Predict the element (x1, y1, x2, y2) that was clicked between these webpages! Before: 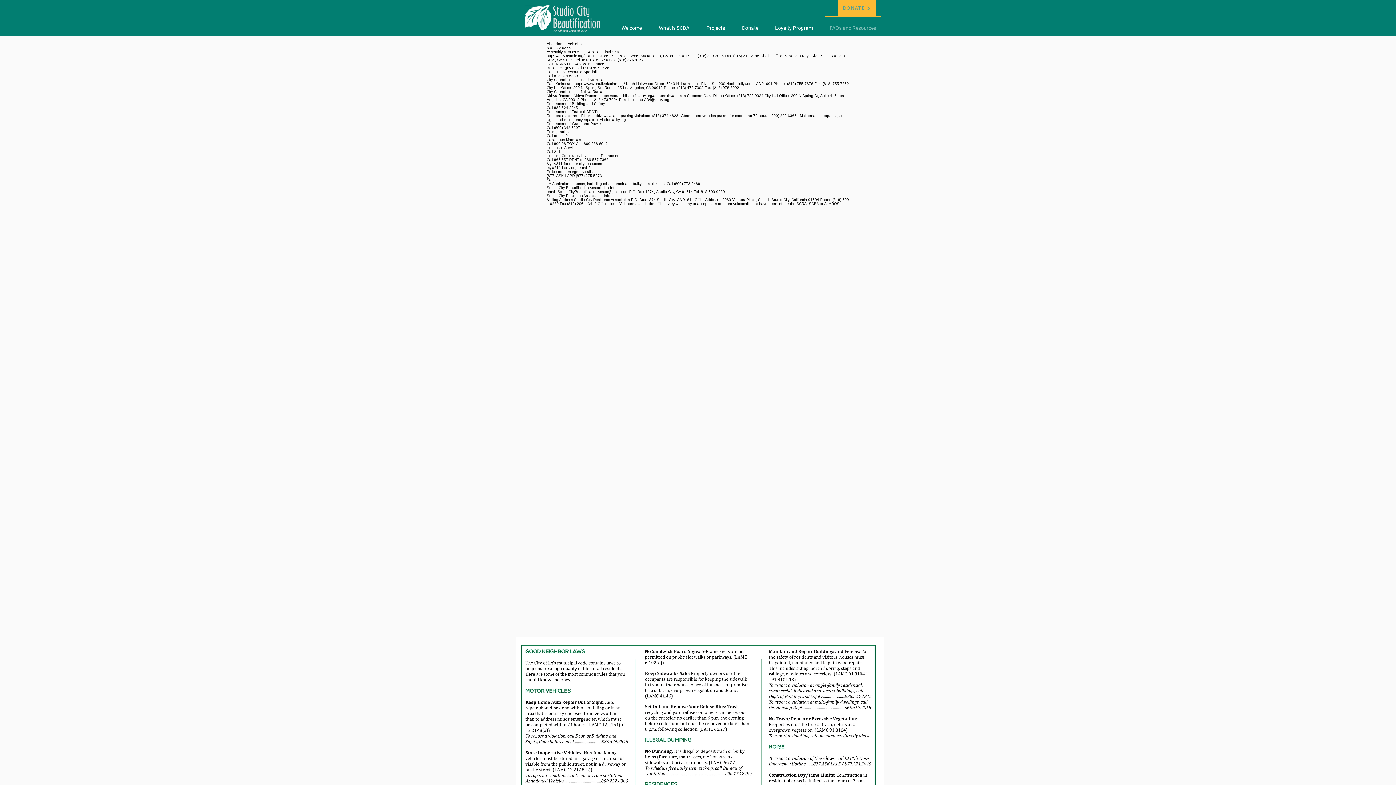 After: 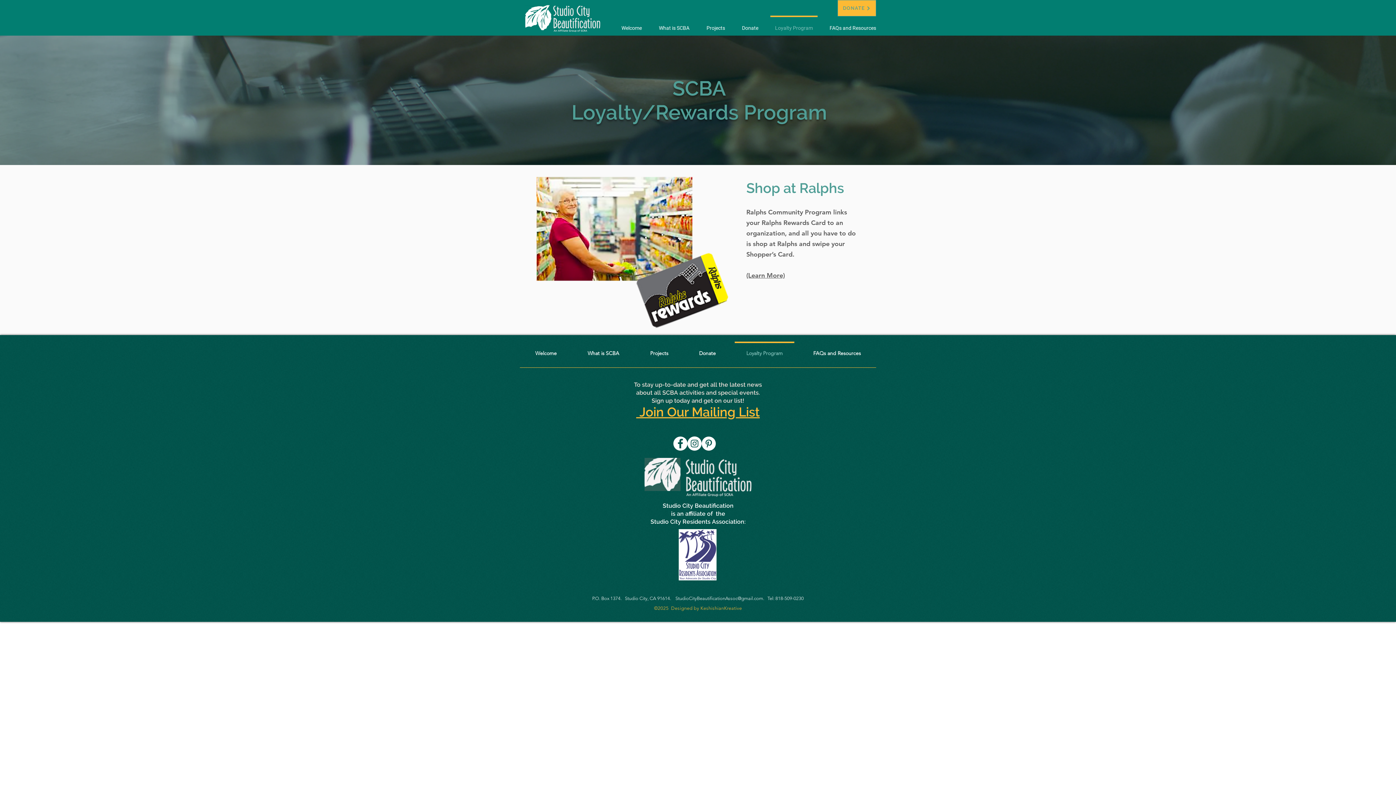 Action: label: Loyalty Program bbox: (766, 15, 821, 33)